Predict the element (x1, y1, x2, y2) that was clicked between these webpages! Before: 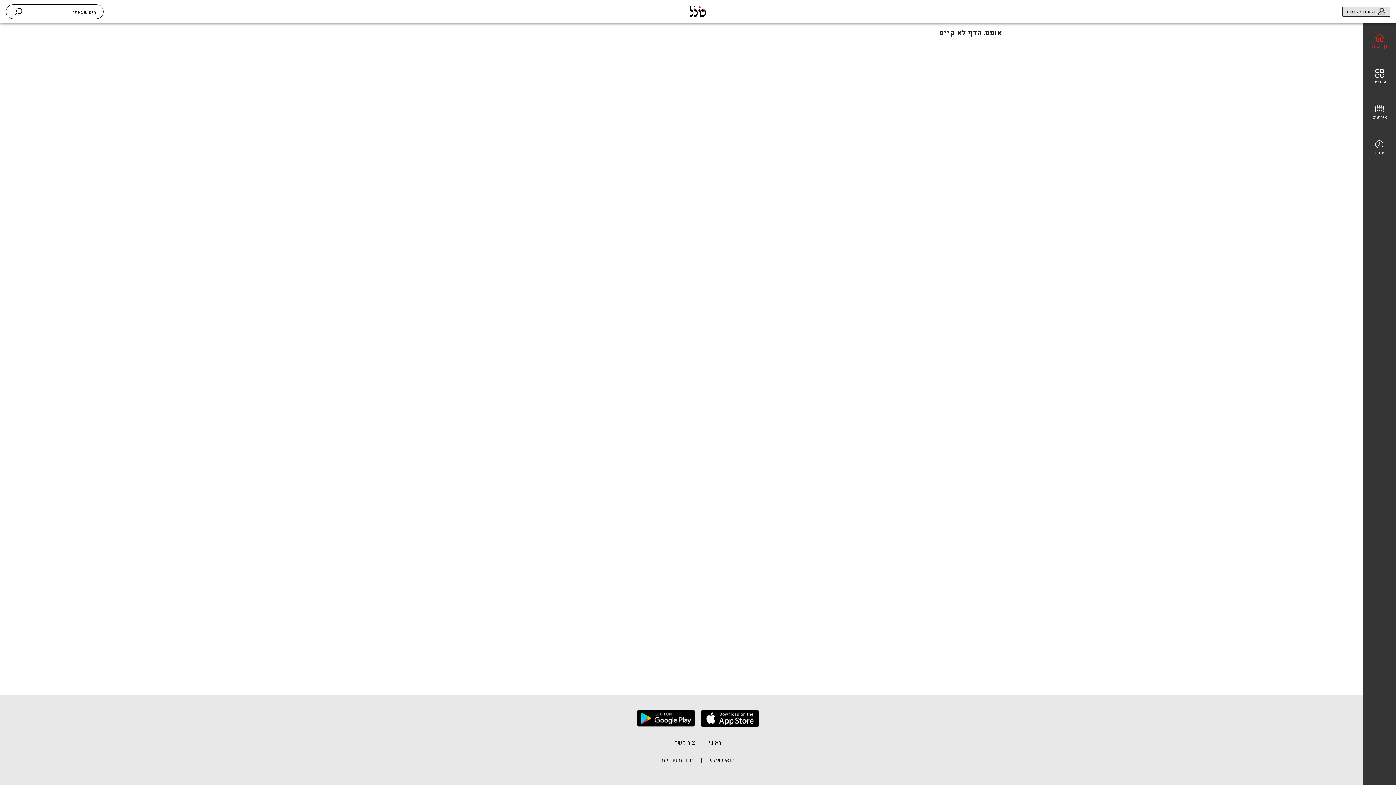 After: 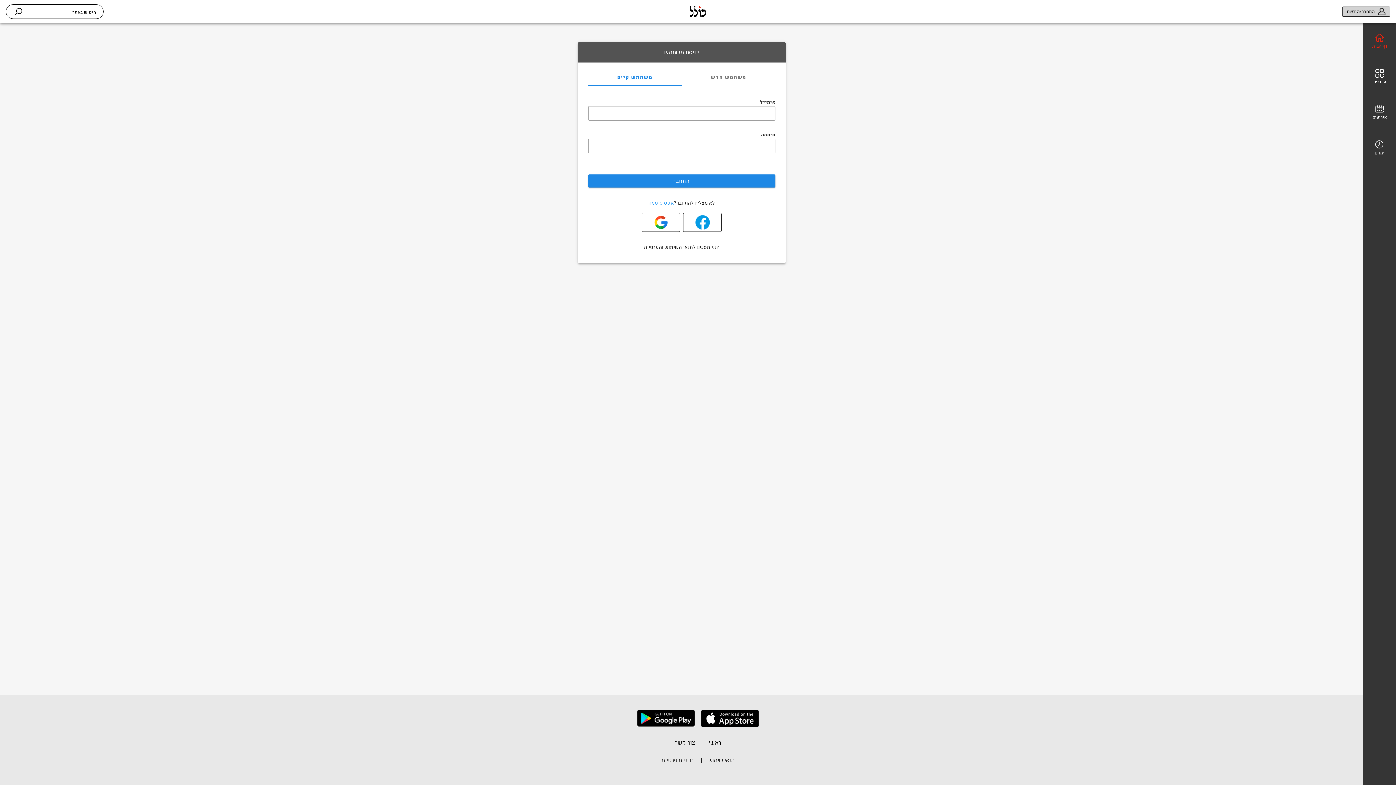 Action: label: התחבר/הירשם bbox: (1342, 6, 1390, 16)